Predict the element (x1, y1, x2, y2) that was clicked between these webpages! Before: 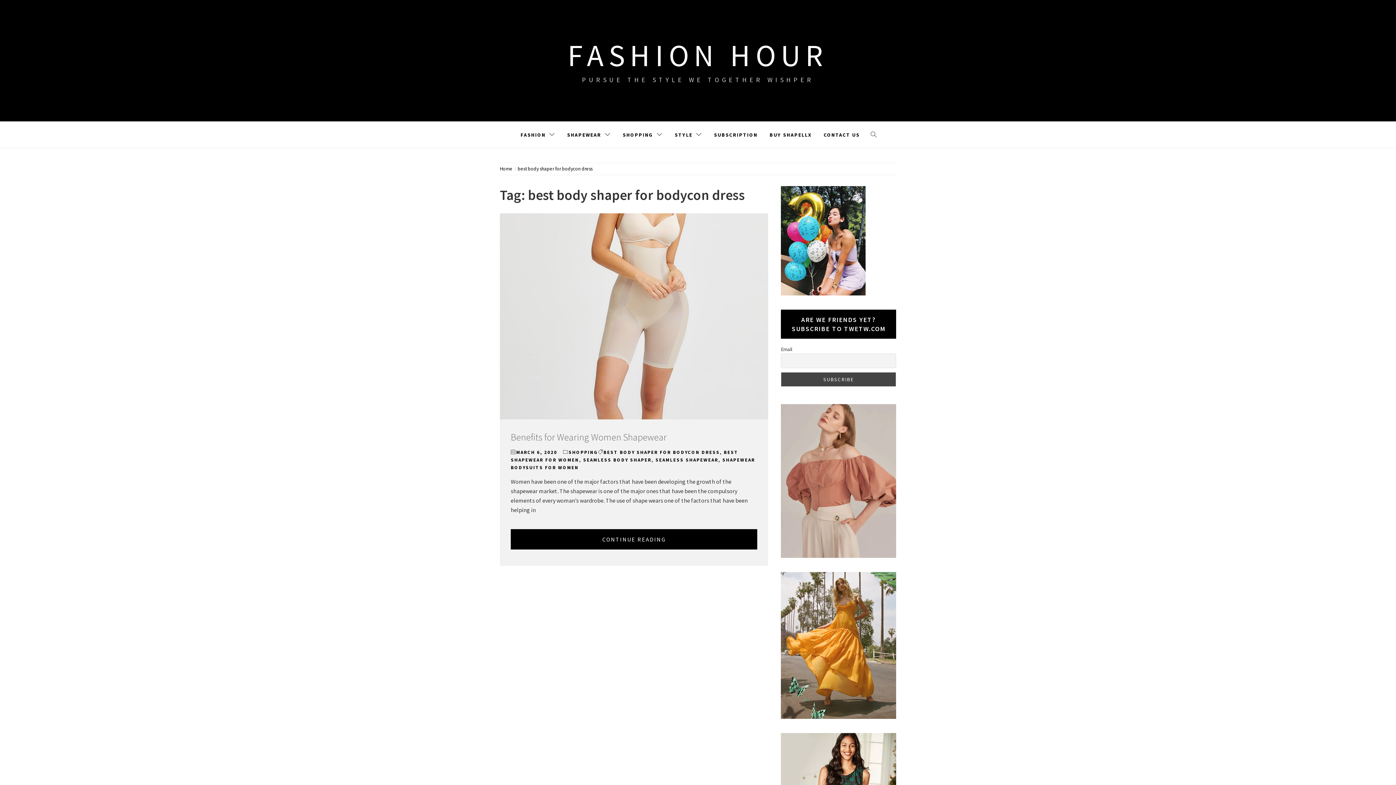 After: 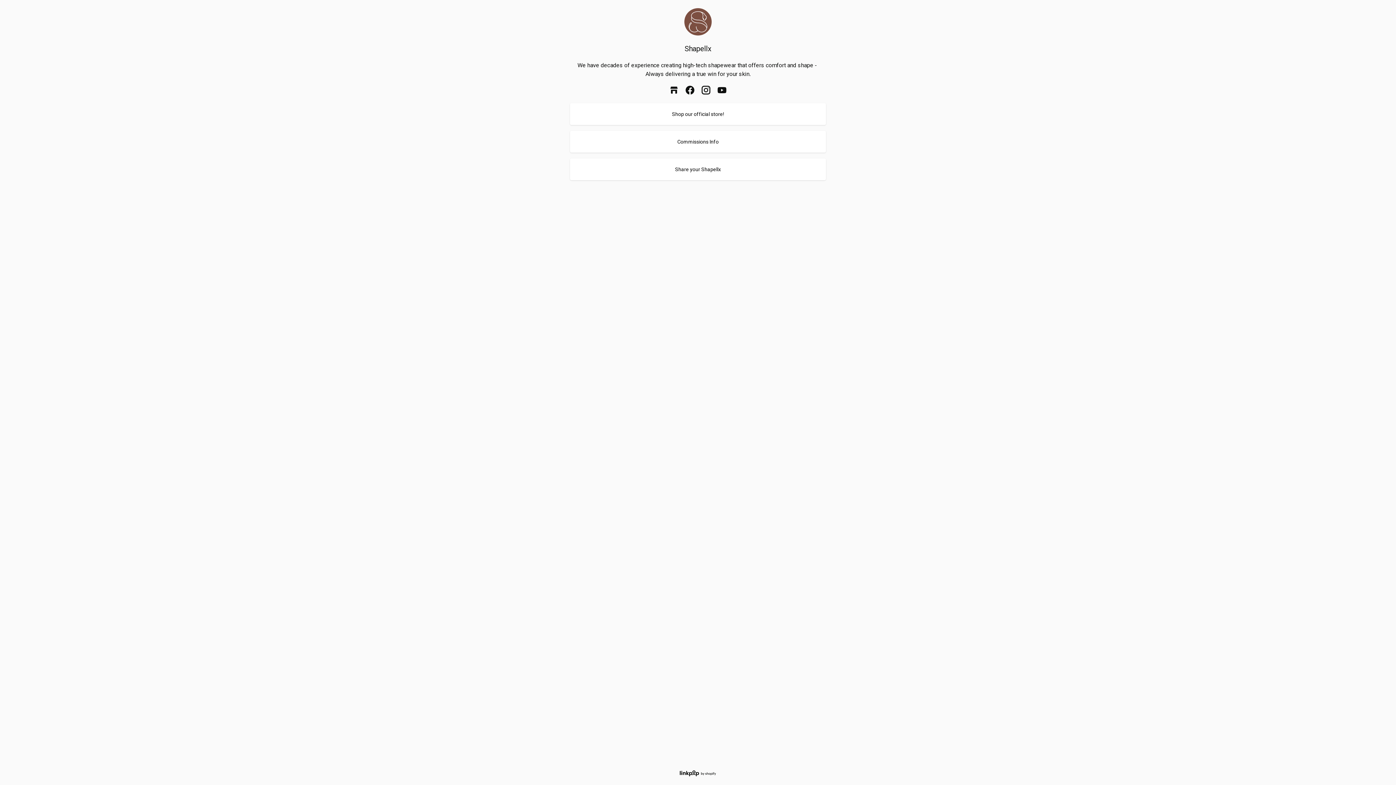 Action: label: BUY SHAPELLX bbox: (764, 121, 817, 148)